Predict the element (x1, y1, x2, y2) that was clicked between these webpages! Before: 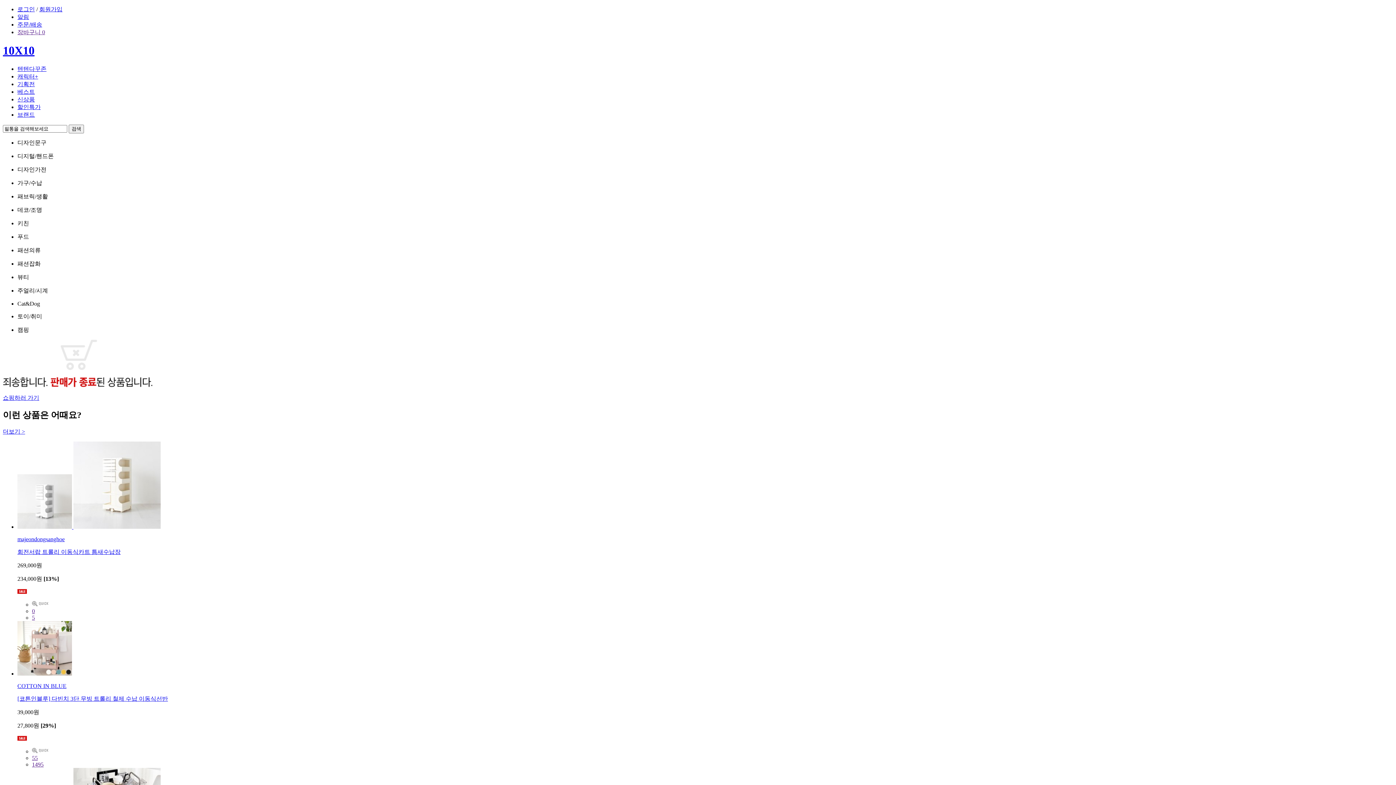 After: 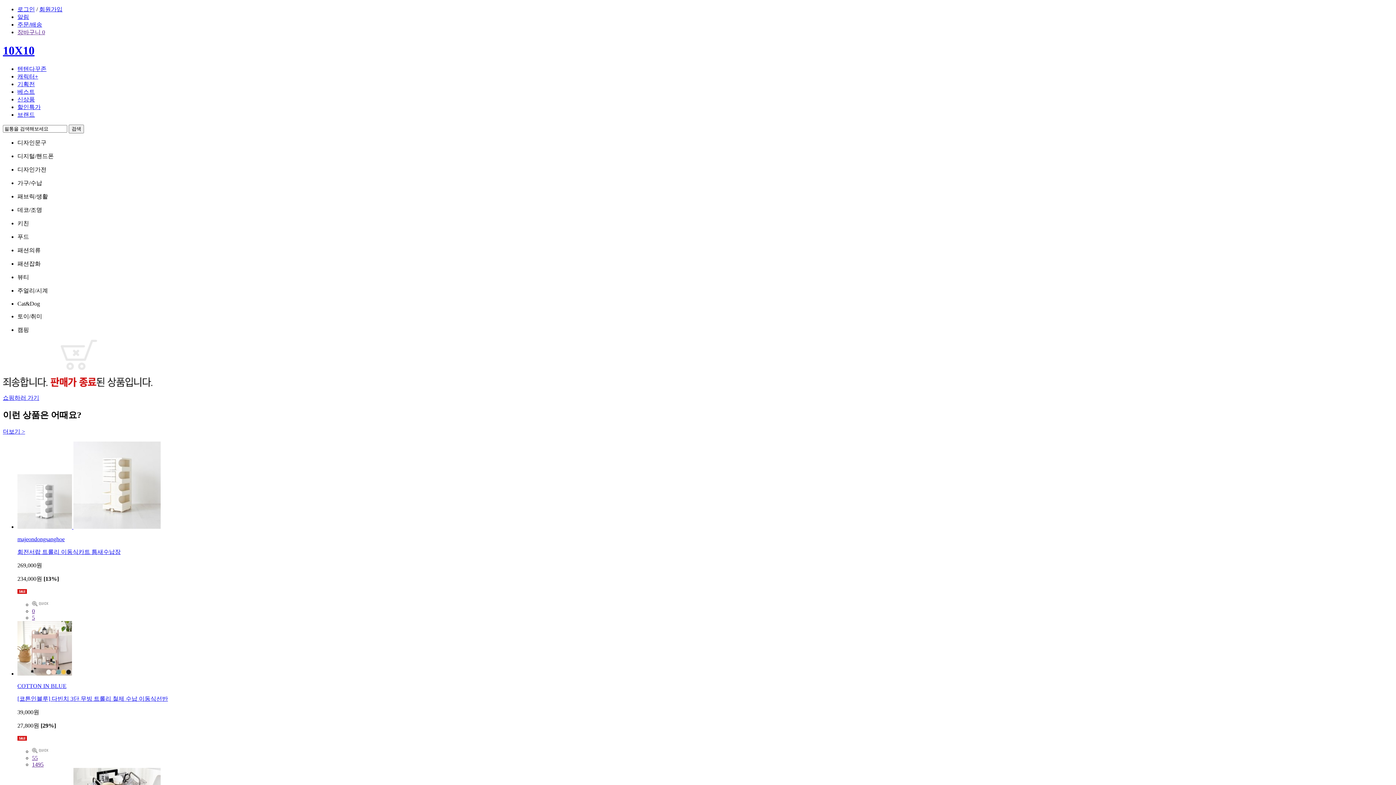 Action: bbox: (32, 601, 48, 607)